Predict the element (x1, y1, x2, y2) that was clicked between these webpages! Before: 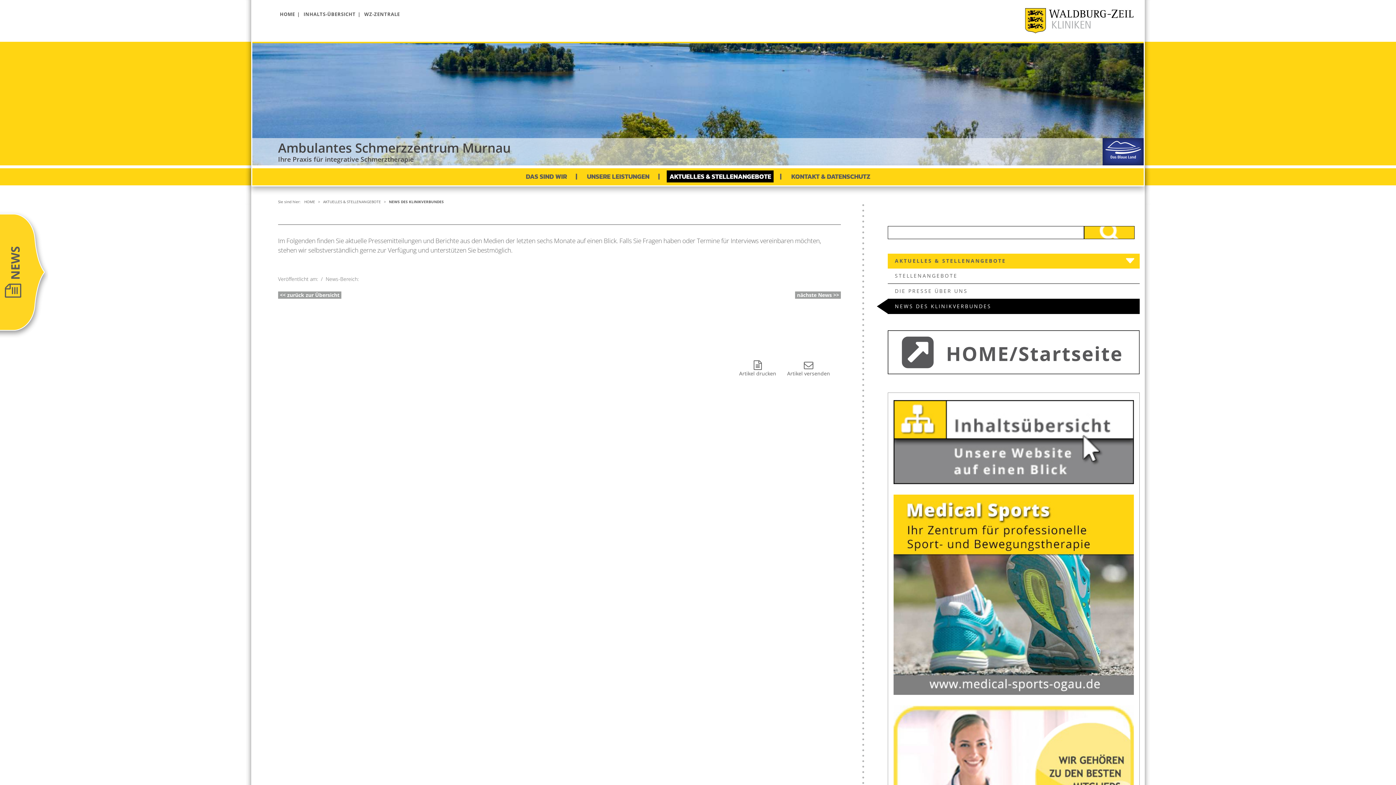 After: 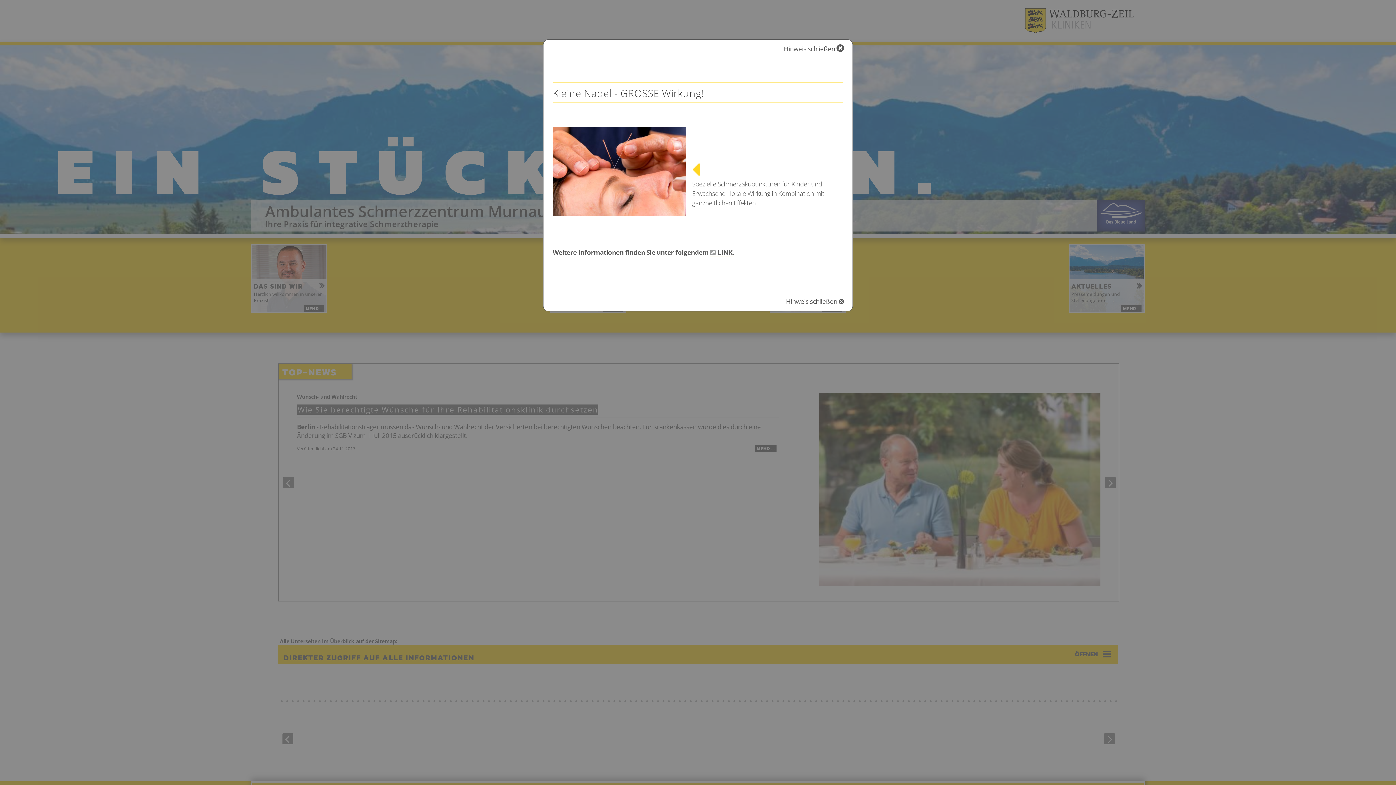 Action: bbox: (1025, 28, 1134, 36)